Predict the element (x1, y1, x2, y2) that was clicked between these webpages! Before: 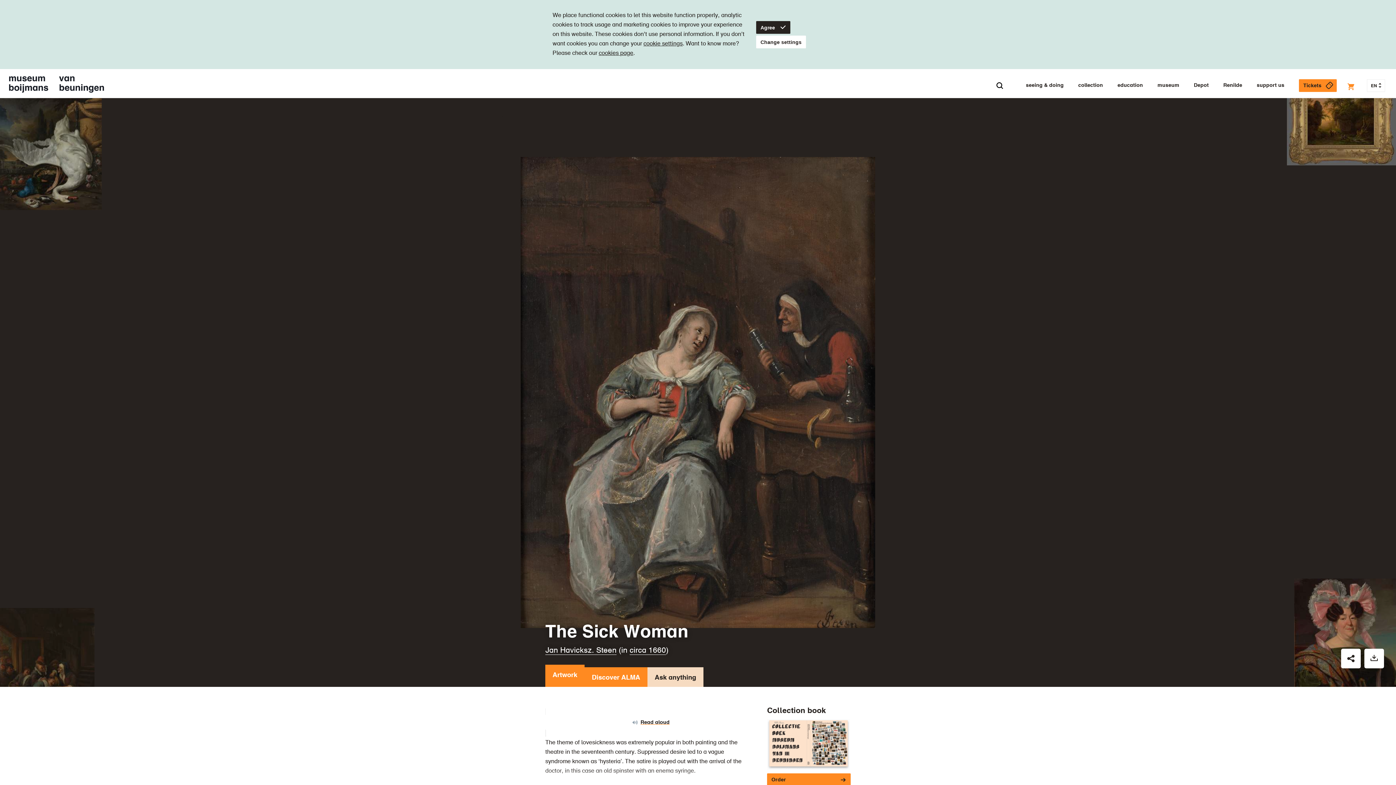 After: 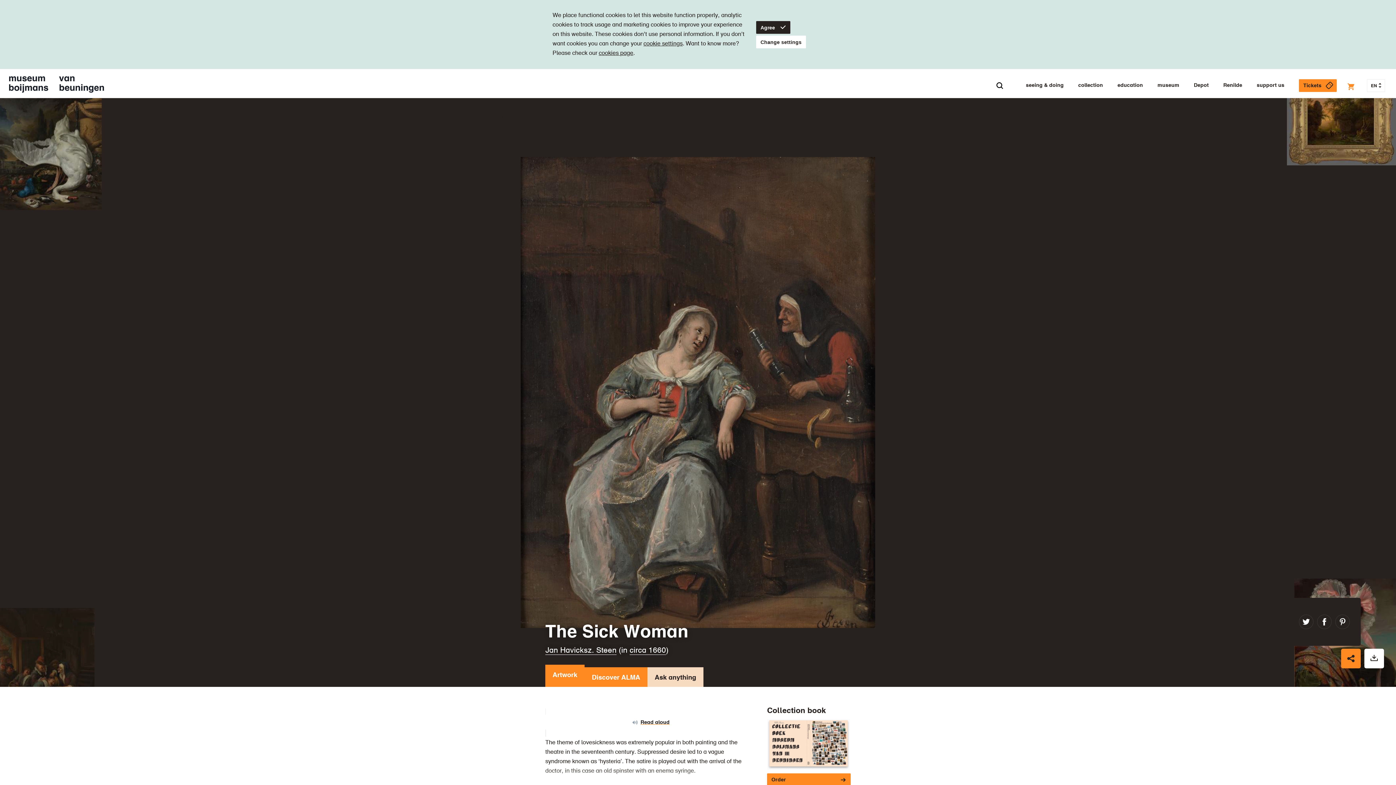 Action: bbox: (1341, 649, 1361, 668)